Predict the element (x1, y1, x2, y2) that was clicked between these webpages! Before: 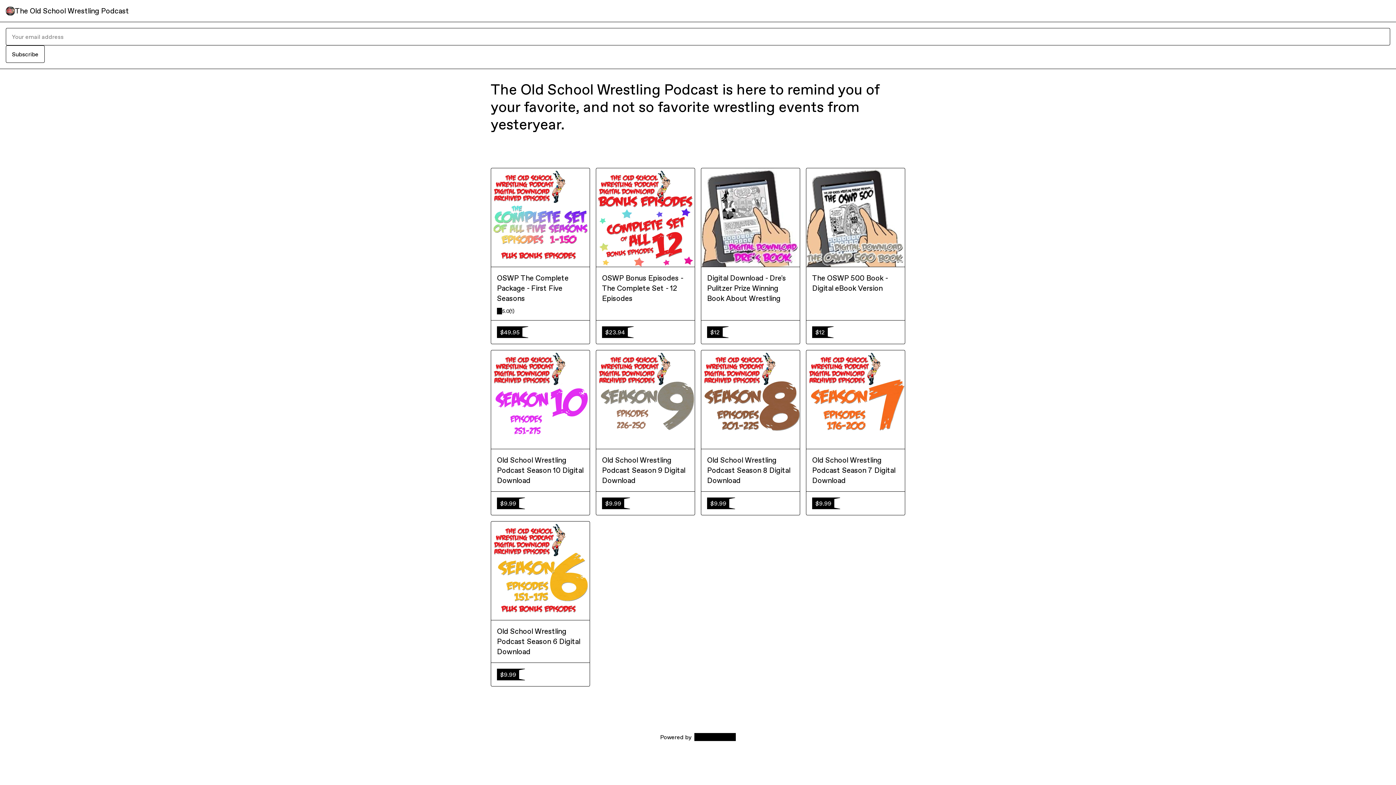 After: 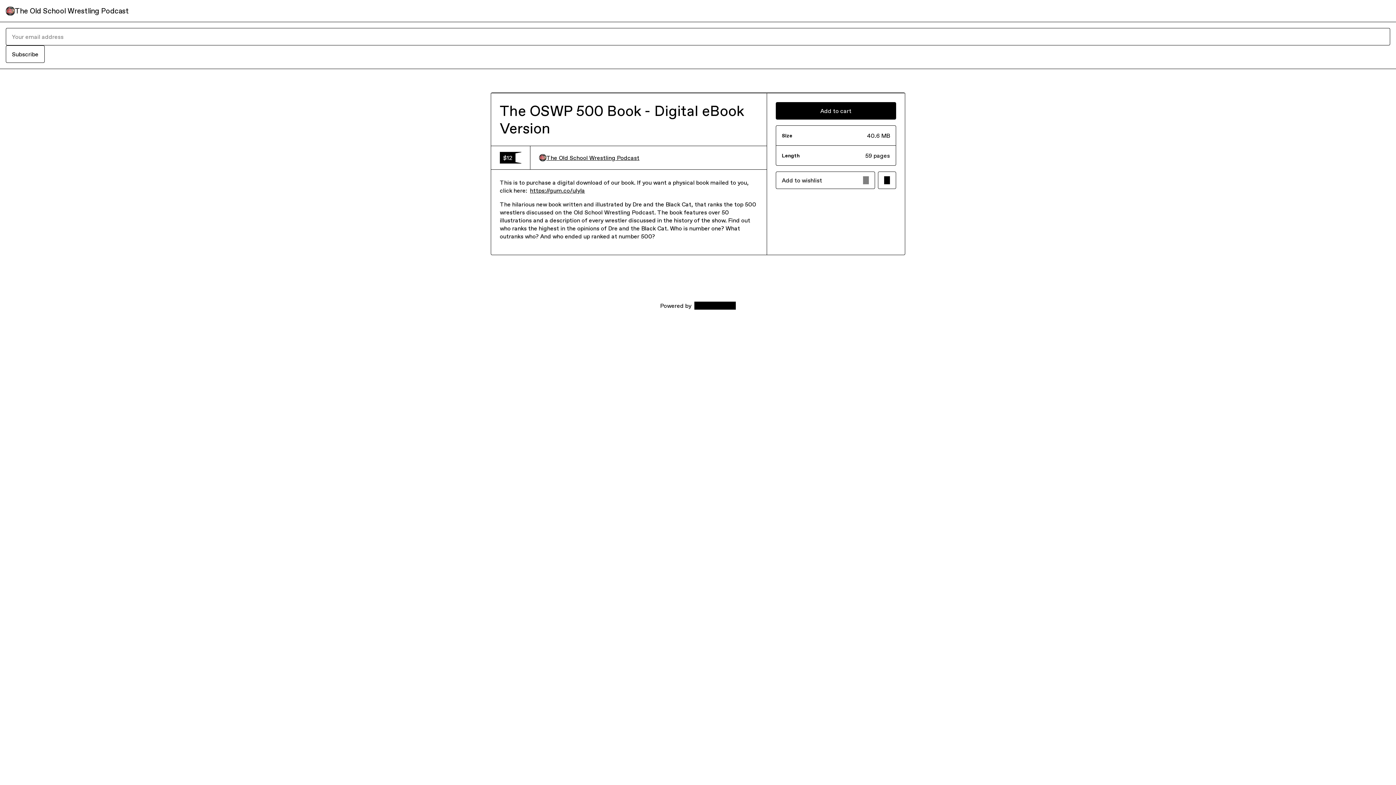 Action: label: The OSWP 500 Book - Digital eBook Version bbox: (812, 273, 899, 314)